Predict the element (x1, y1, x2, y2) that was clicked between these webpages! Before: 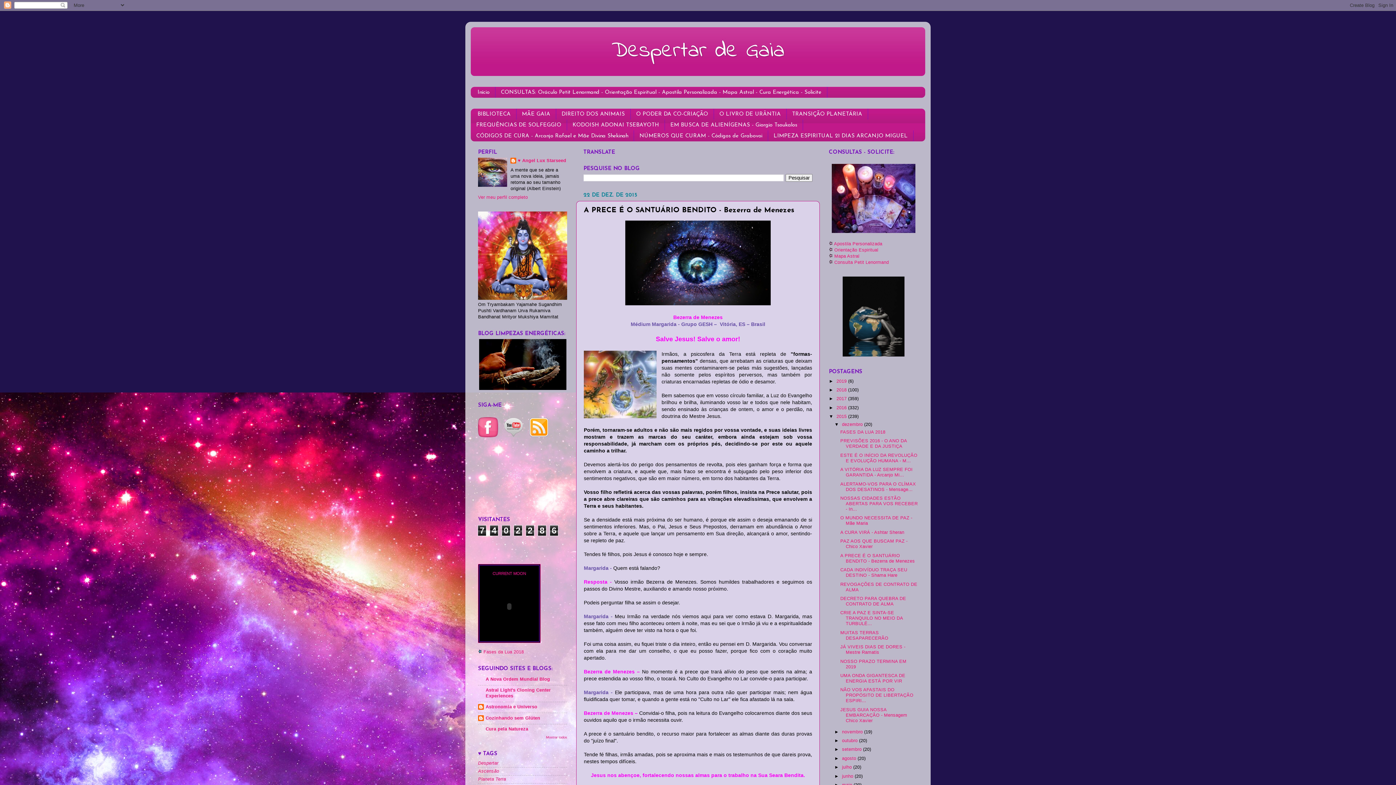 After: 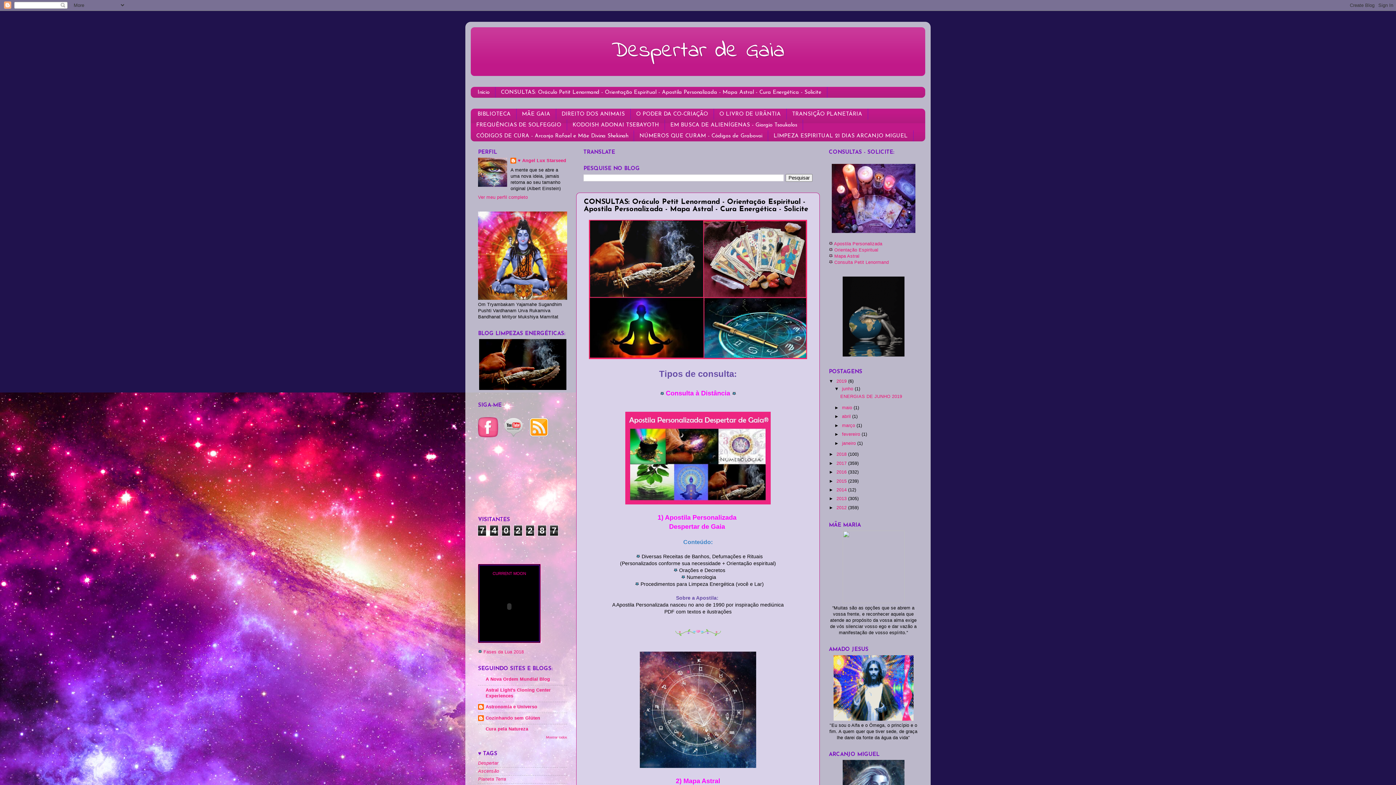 Action: label: CONSULTAS: Oráculo Petit Lenormand - Orientação Espiritual - Apostila Personalizada - Mapa Astral - Cura Energética - Solicite bbox: (495, 86, 827, 97)